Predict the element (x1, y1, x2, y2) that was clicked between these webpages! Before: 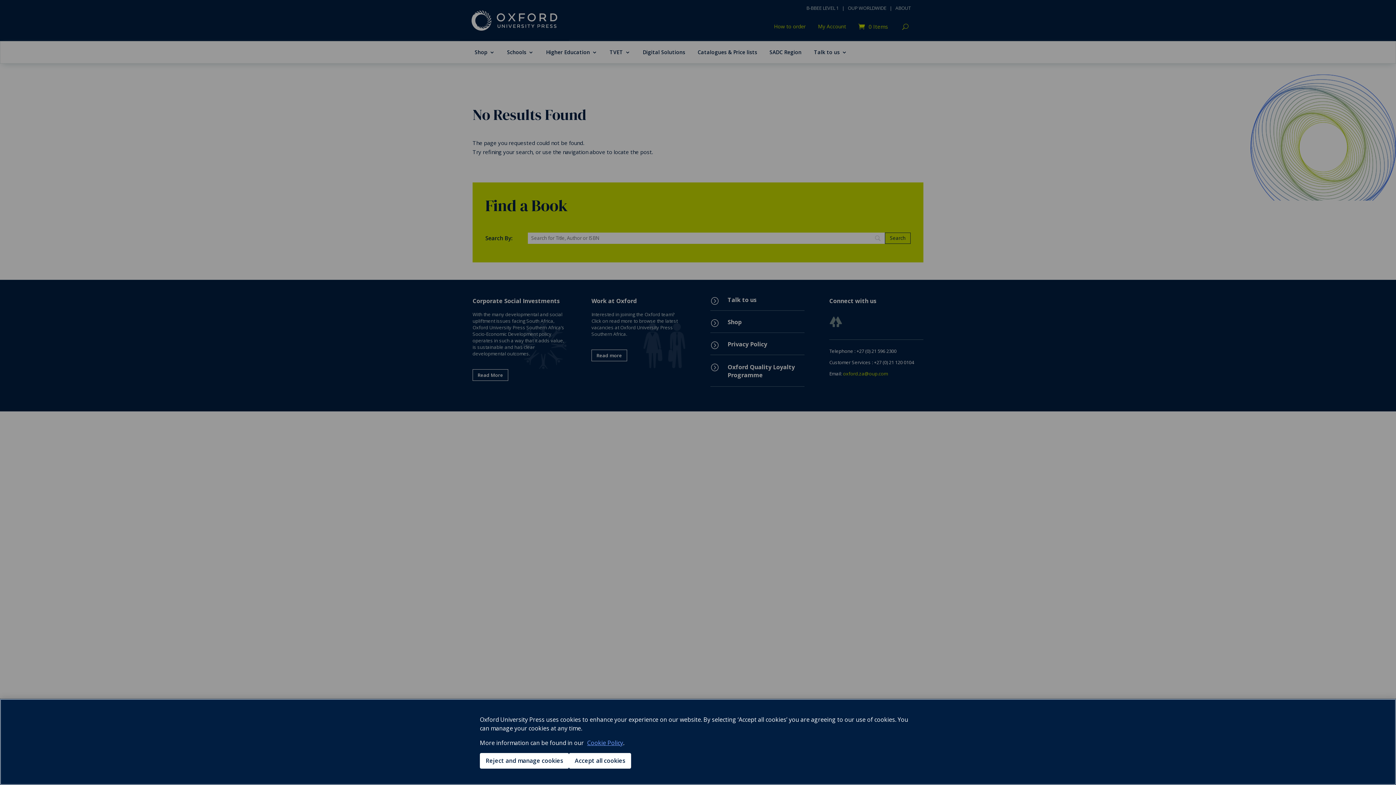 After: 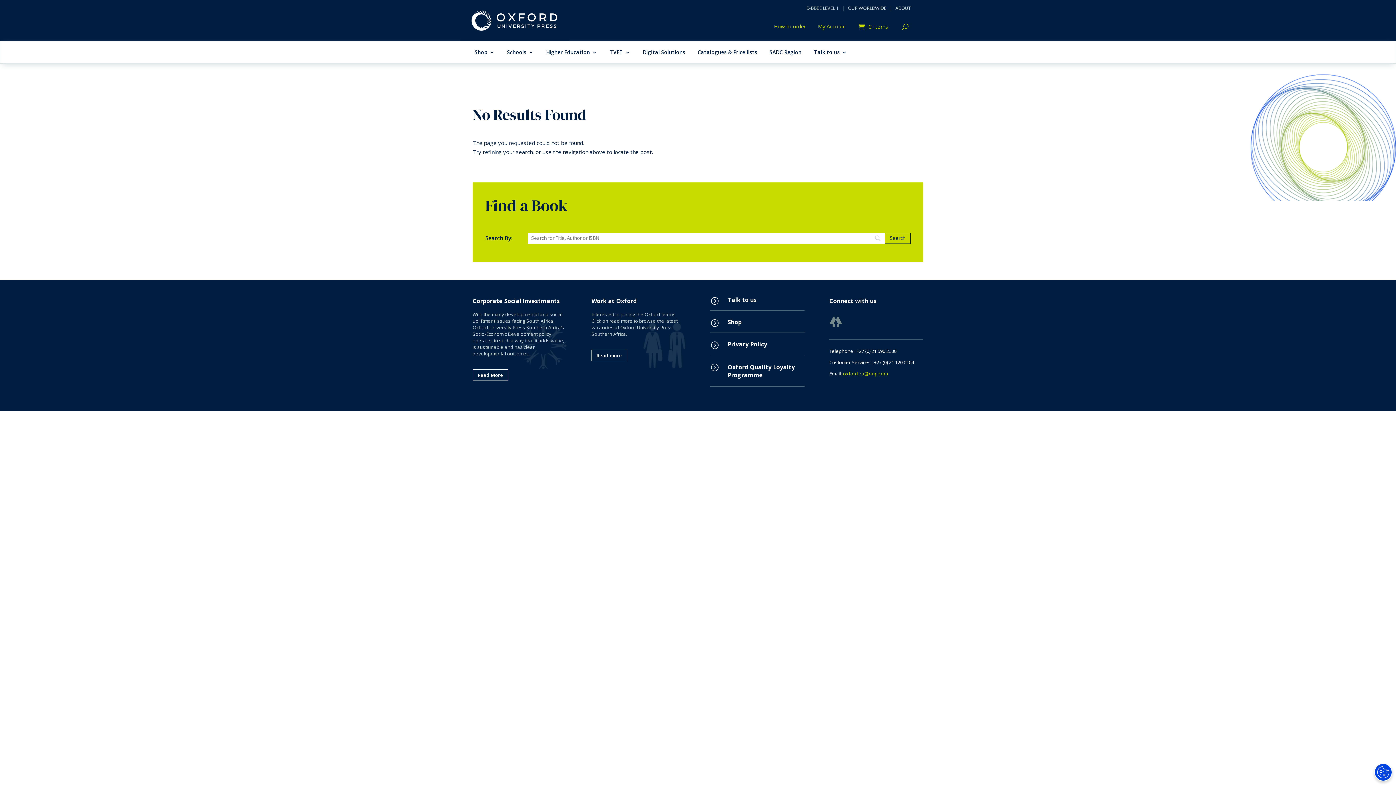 Action: label: Accept all cookies bbox: (569, 753, 631, 769)